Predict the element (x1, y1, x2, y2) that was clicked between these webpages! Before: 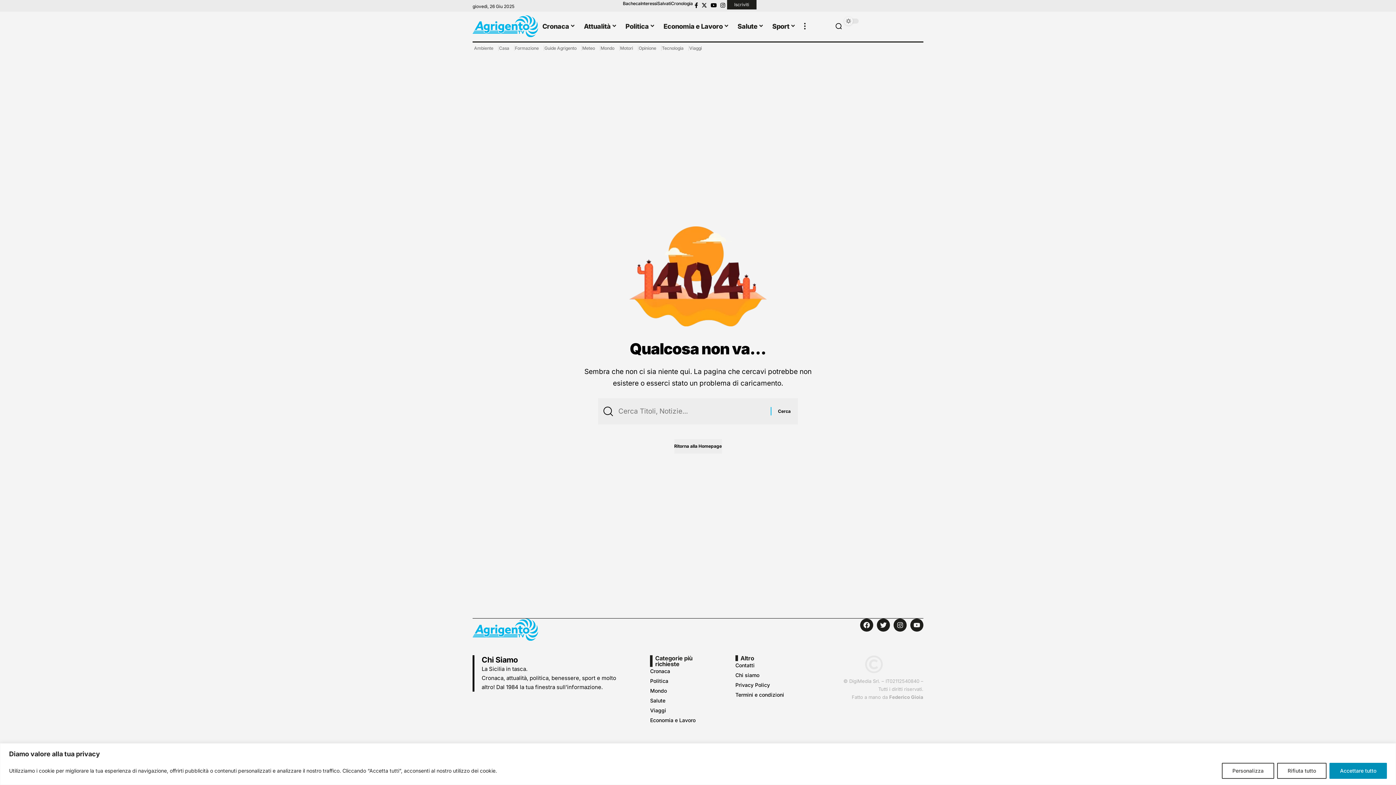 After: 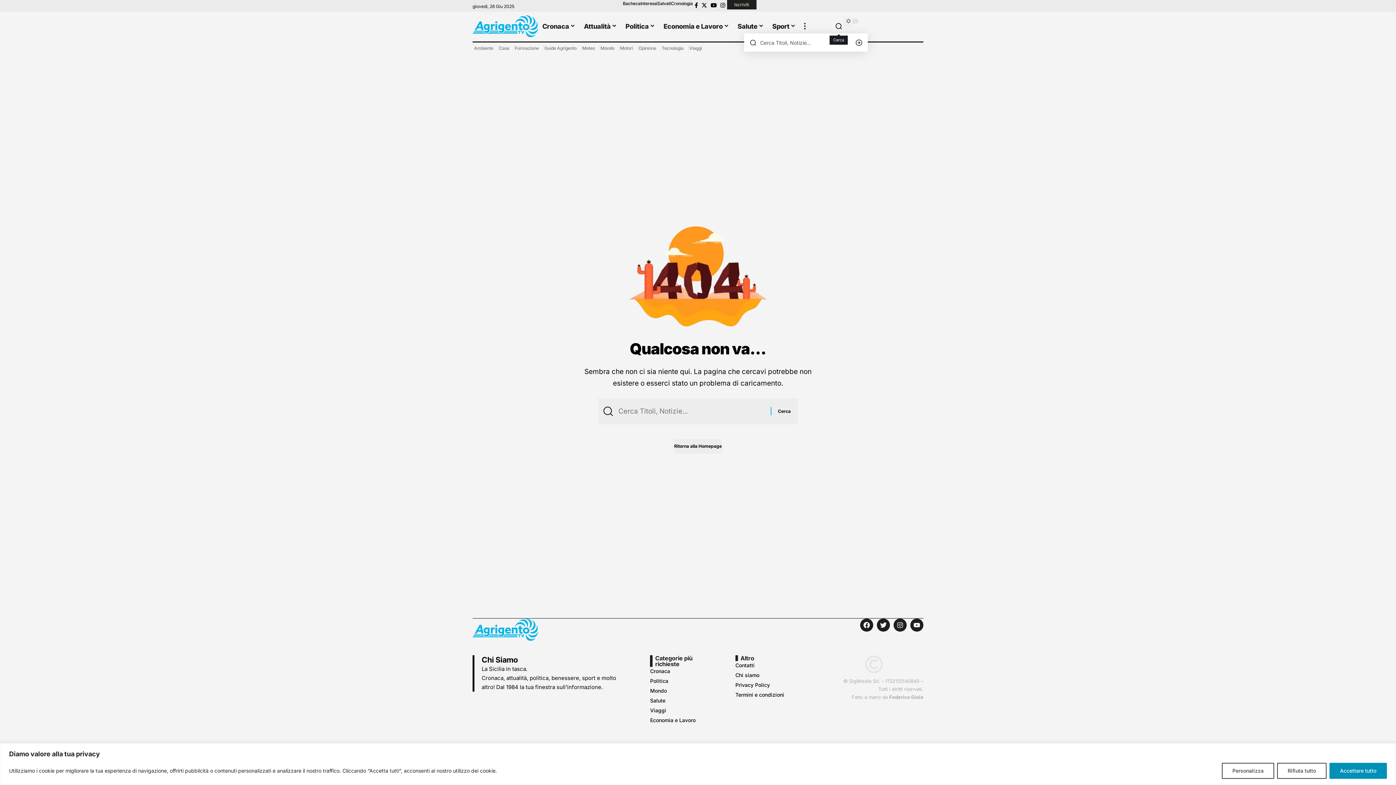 Action: label: ricerca bbox: (835, 18, 842, 33)